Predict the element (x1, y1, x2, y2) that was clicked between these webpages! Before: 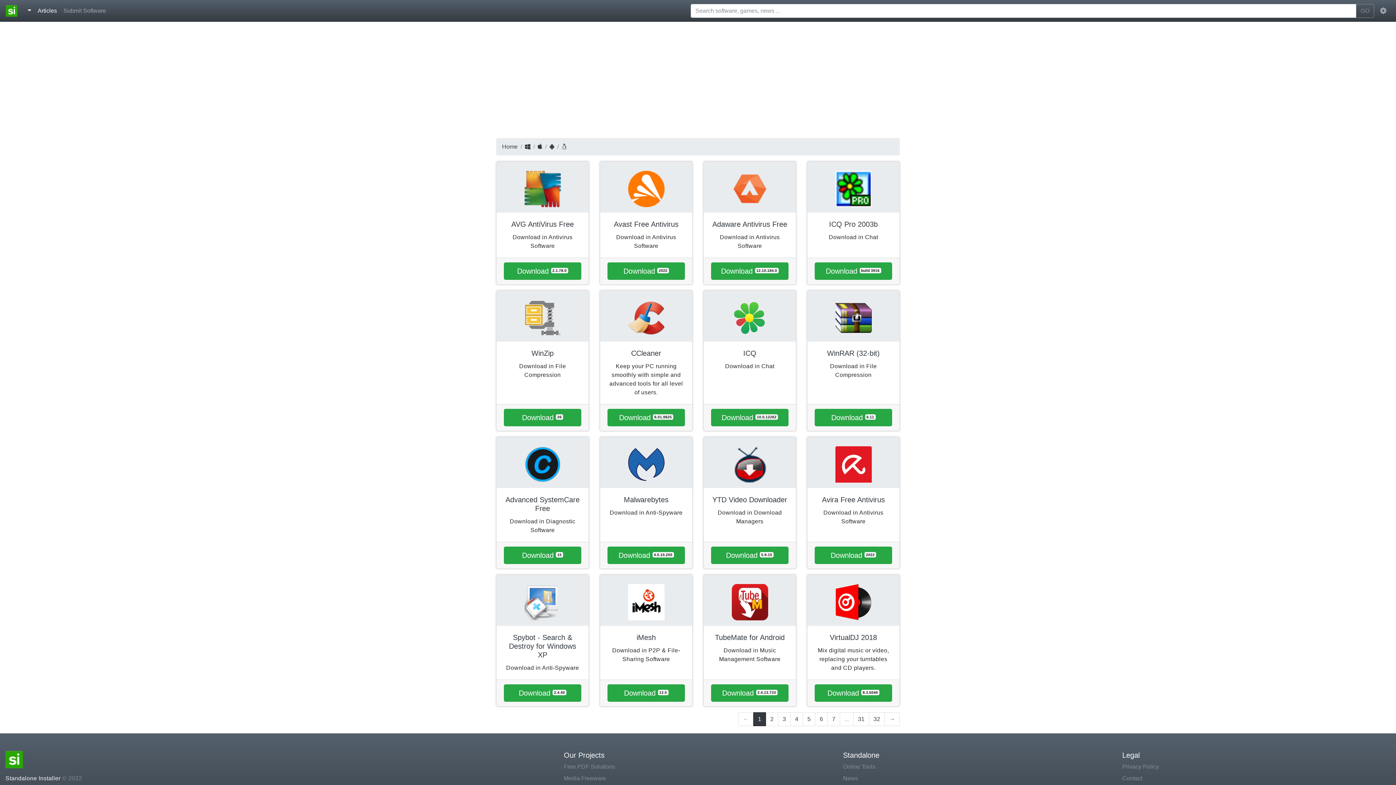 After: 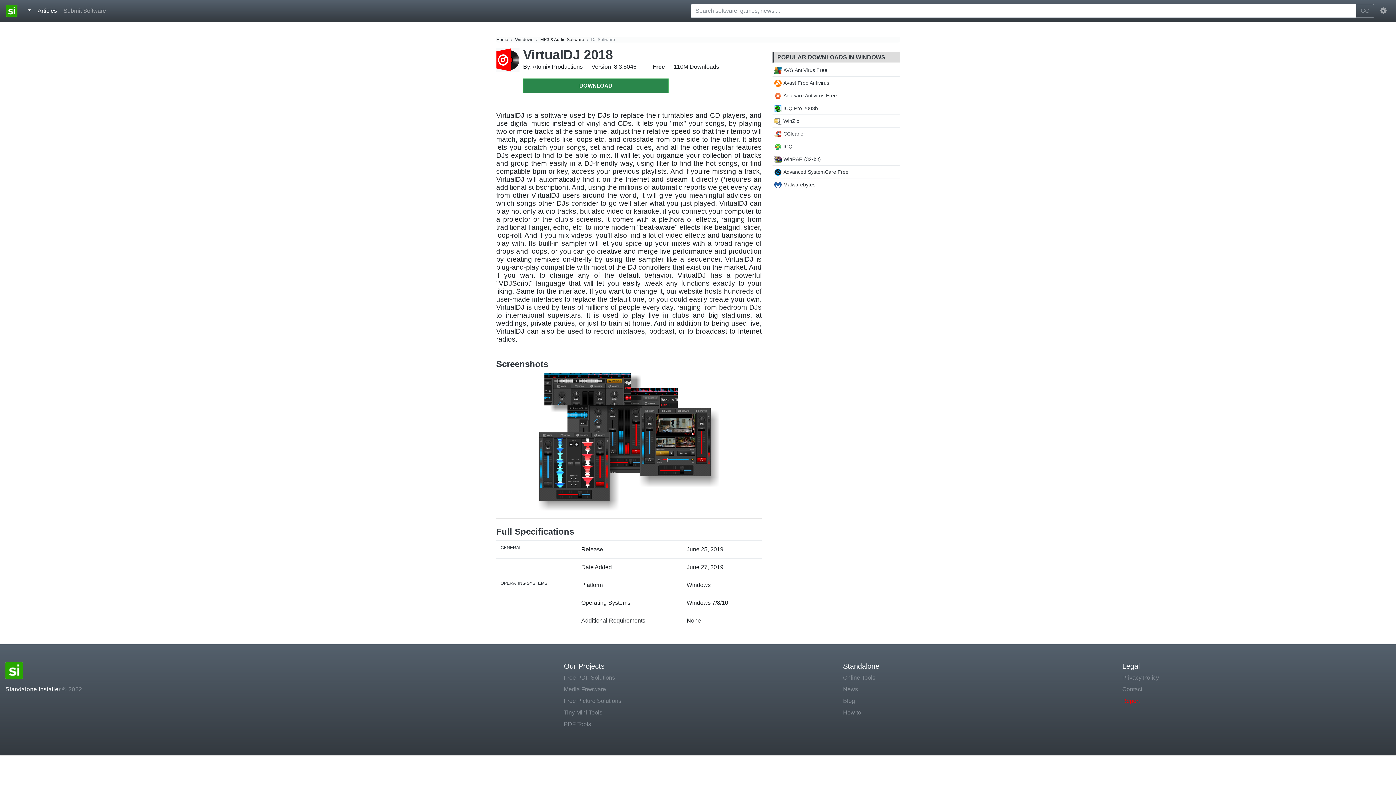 Action: label: VirtualDJ 2018 bbox: (830, 633, 877, 641)